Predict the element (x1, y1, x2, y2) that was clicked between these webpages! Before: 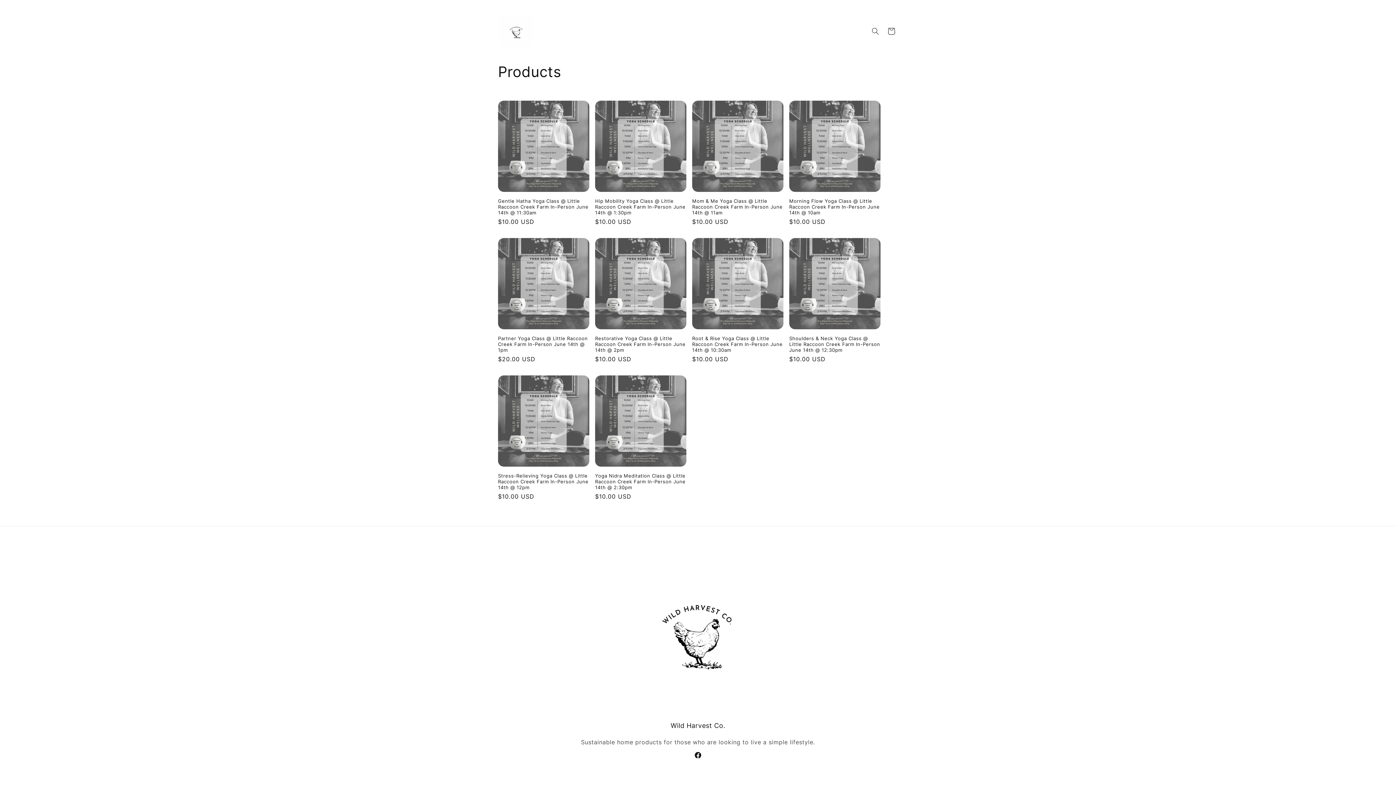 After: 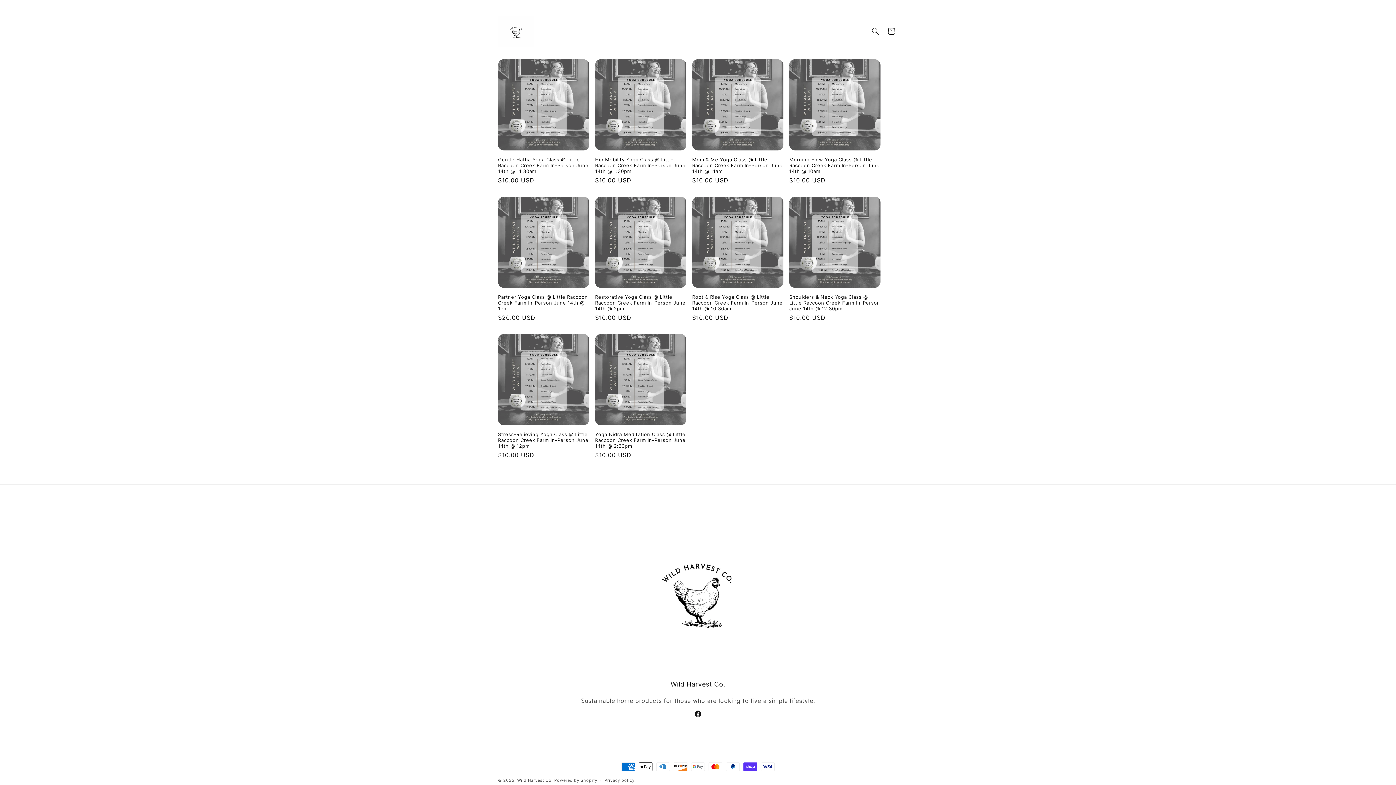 Action: bbox: (495, 13, 537, 49)